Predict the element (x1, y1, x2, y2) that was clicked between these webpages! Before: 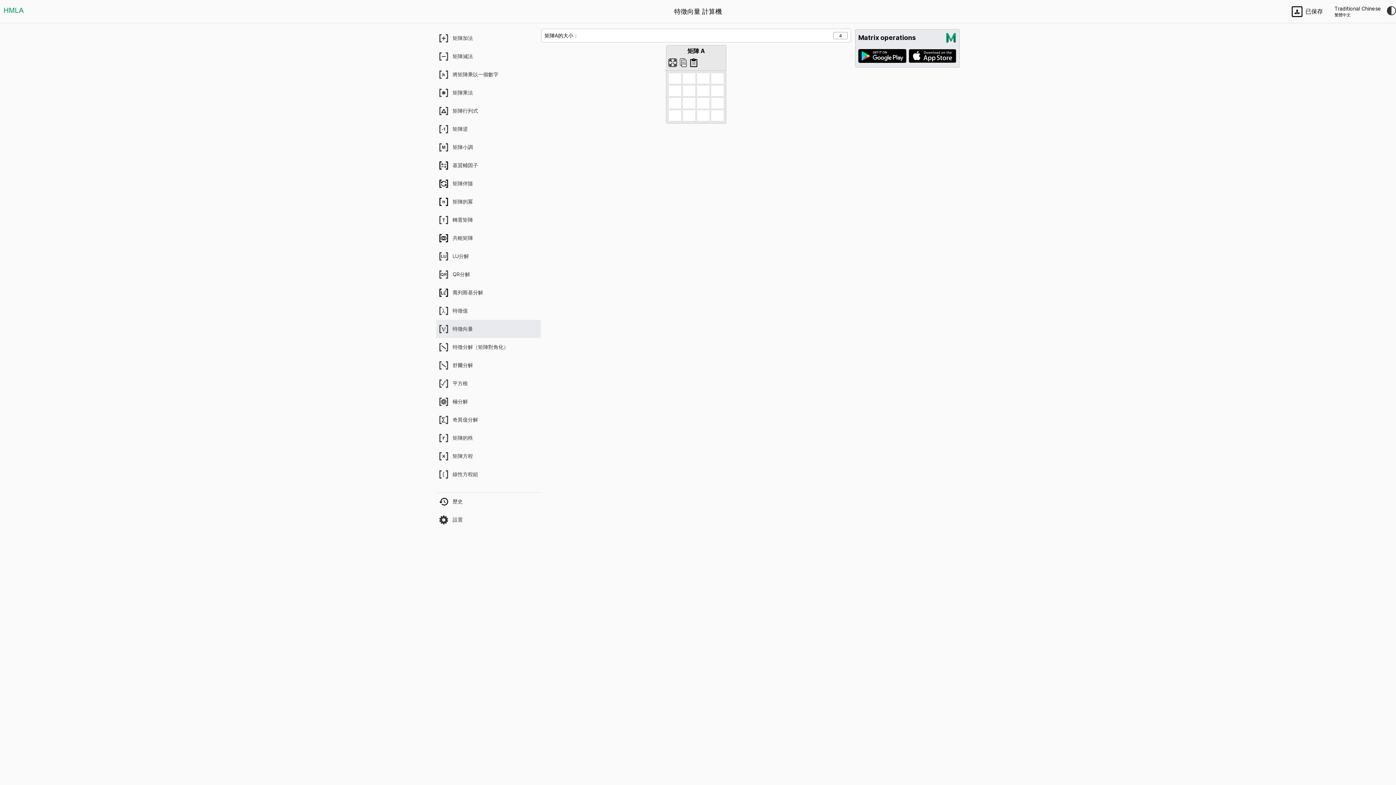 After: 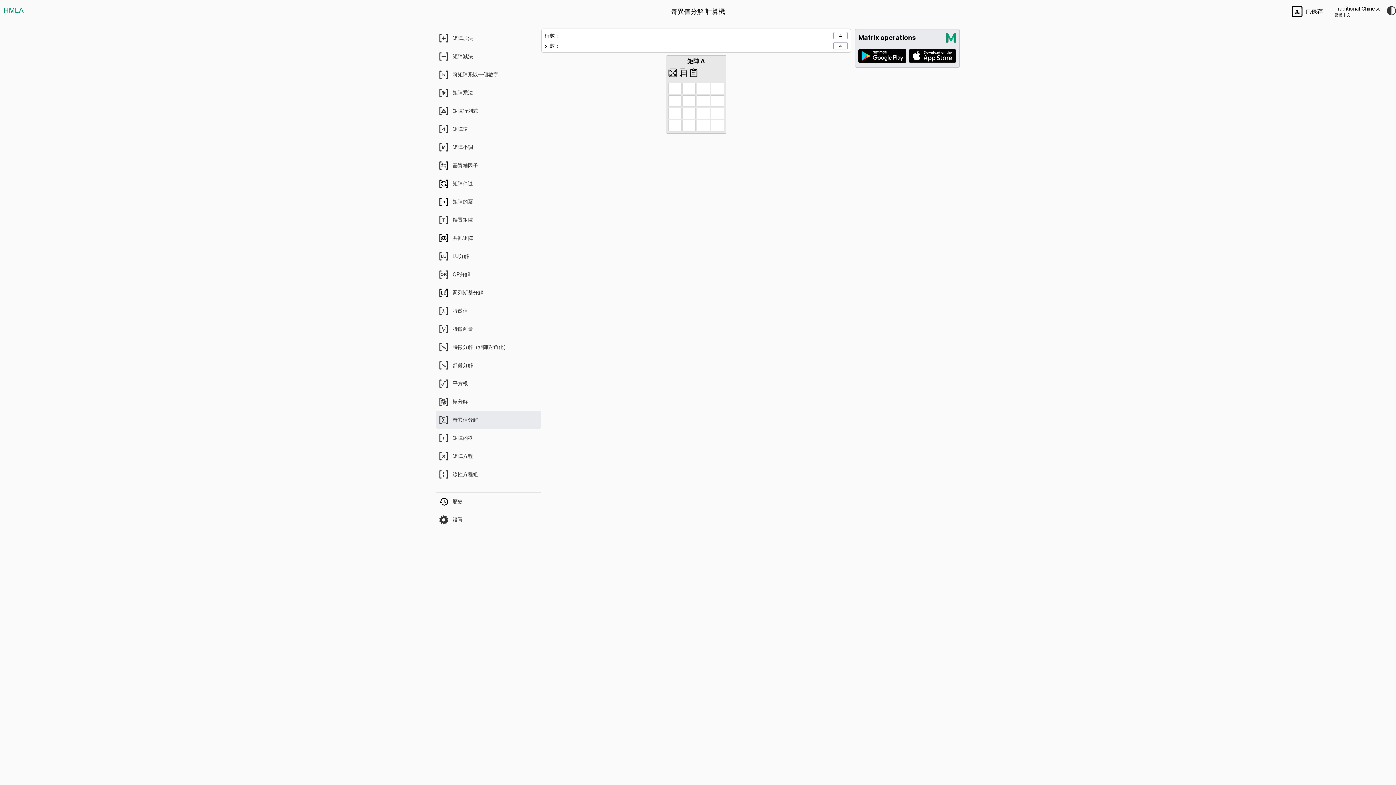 Action: bbox: (436, 410, 541, 429) label: 奇異值分解